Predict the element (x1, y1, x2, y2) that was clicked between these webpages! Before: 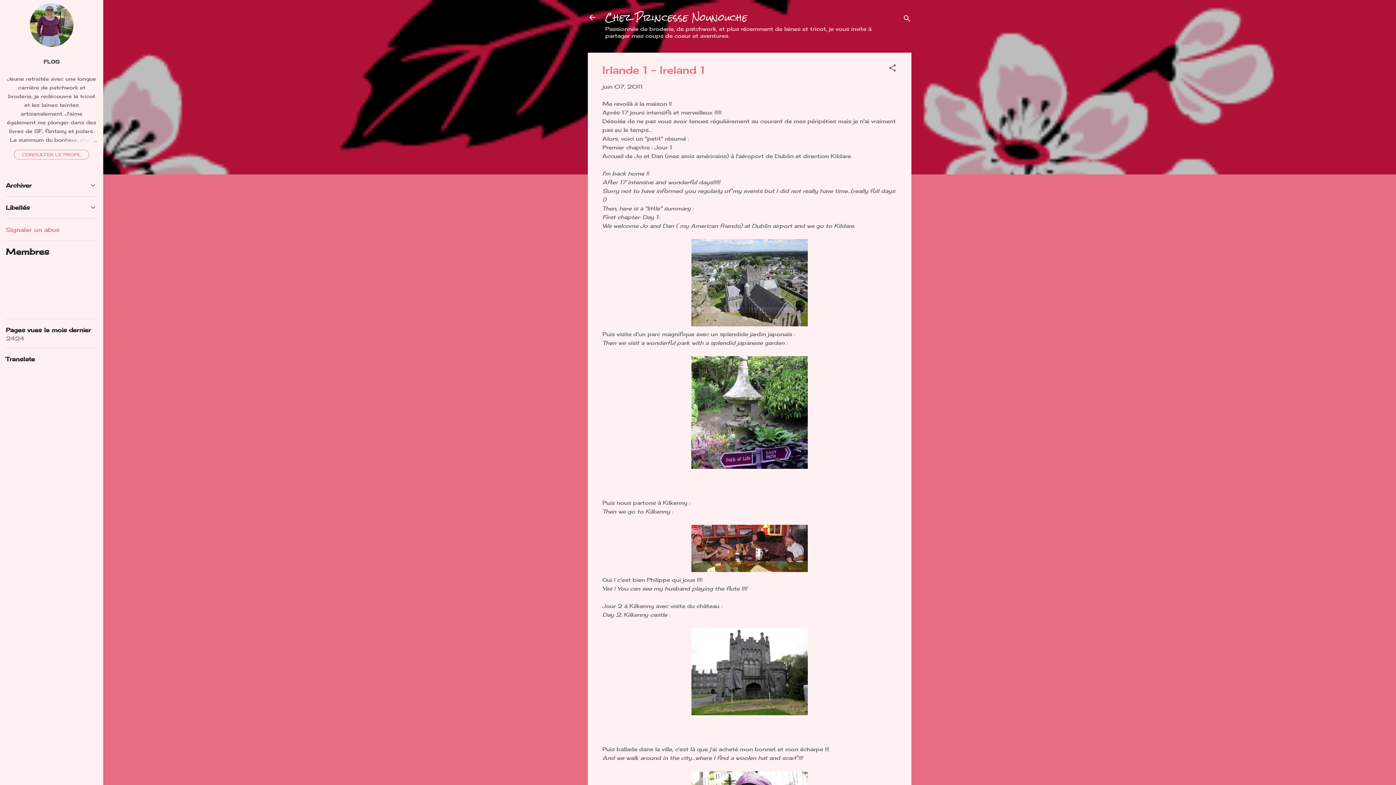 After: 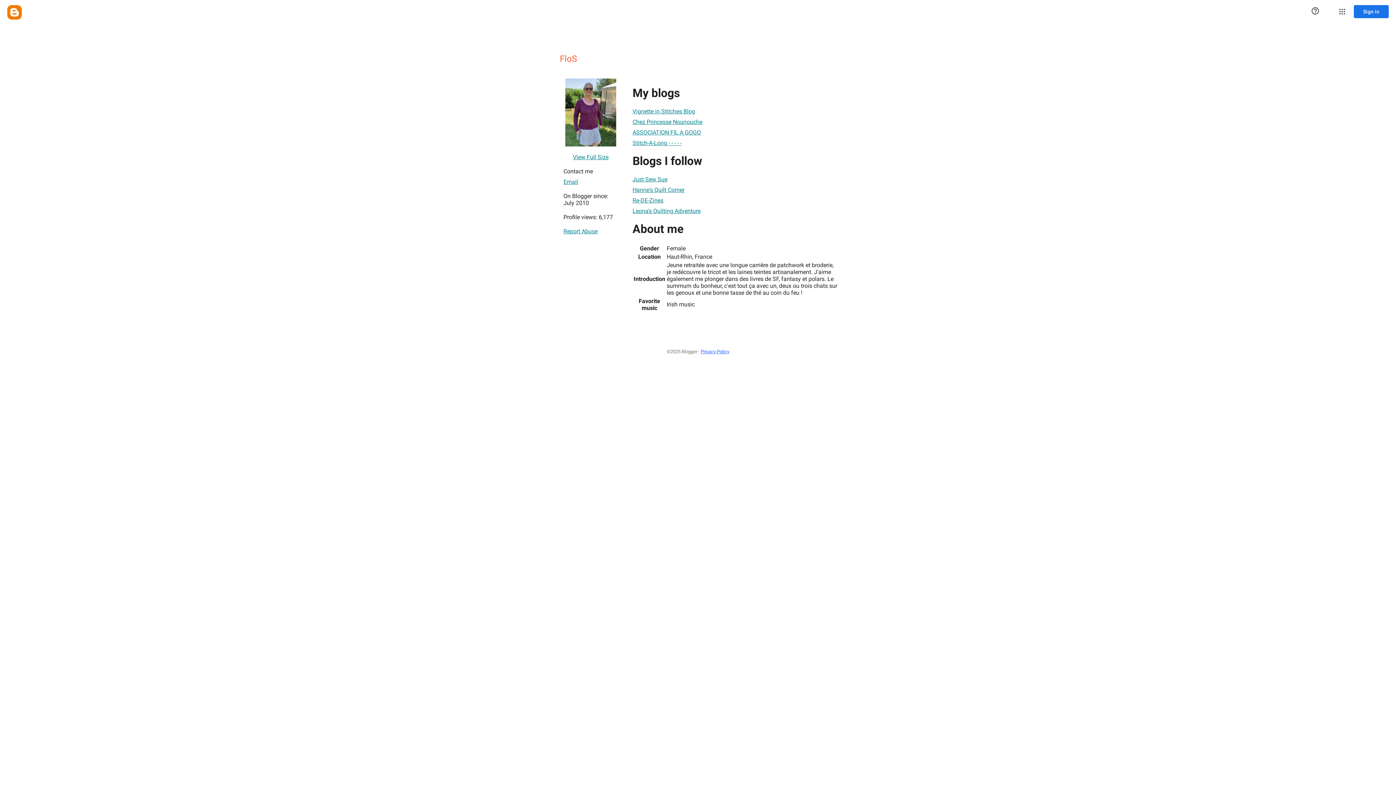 Action: bbox: (0, 53, 103, 69) label: FLOS